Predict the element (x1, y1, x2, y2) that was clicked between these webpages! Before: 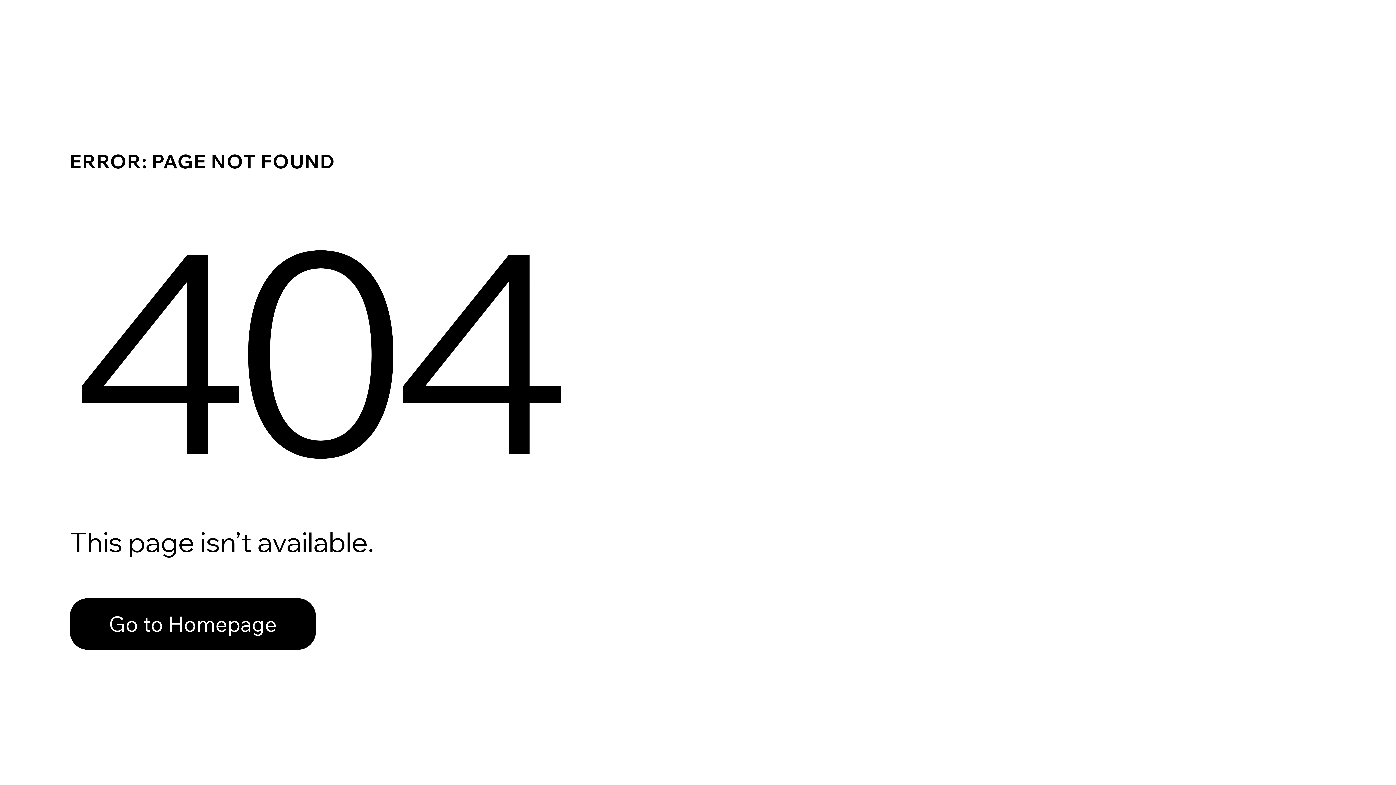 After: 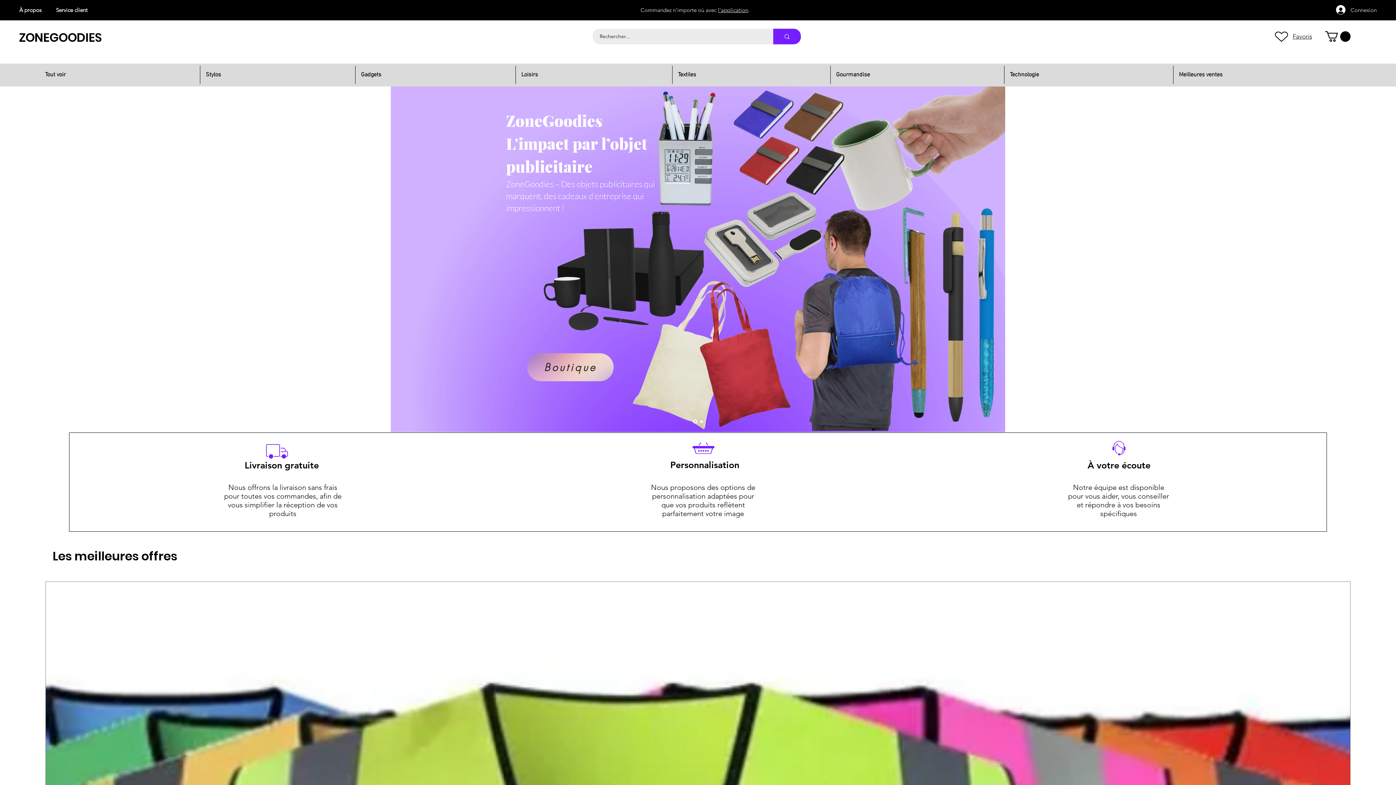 Action: bbox: (69, 598, 316, 650) label: Go to Homepage